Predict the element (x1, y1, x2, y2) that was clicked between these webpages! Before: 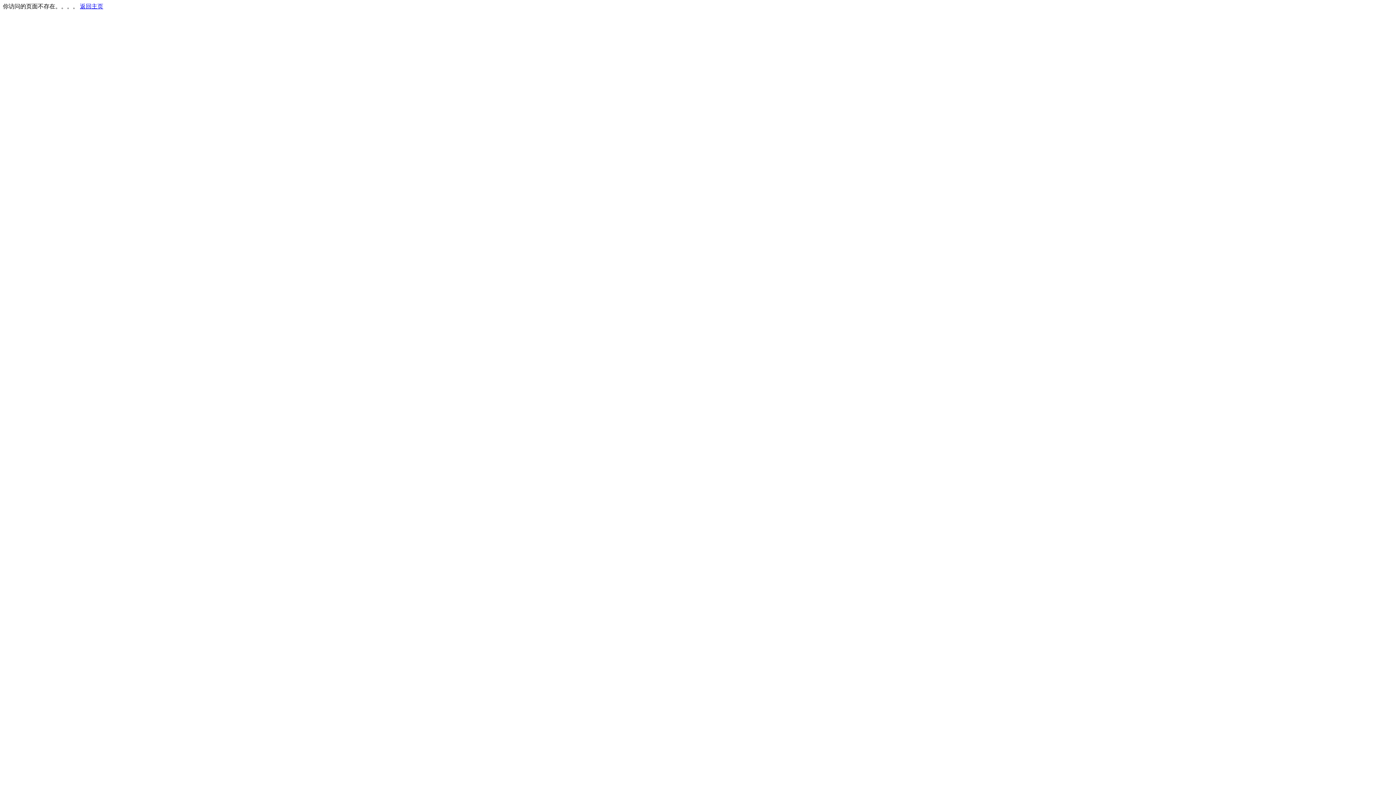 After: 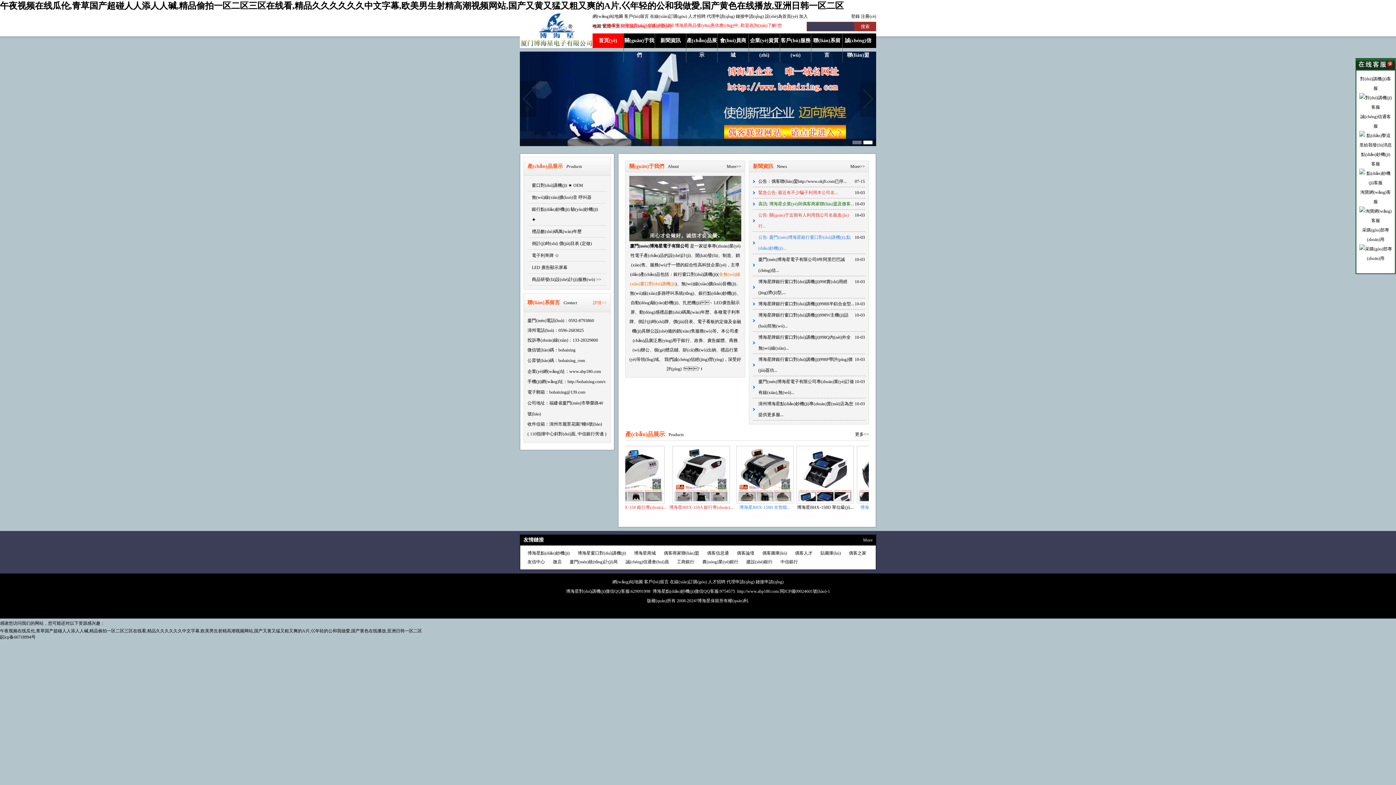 Action: label: 返回主页 bbox: (80, 3, 103, 9)